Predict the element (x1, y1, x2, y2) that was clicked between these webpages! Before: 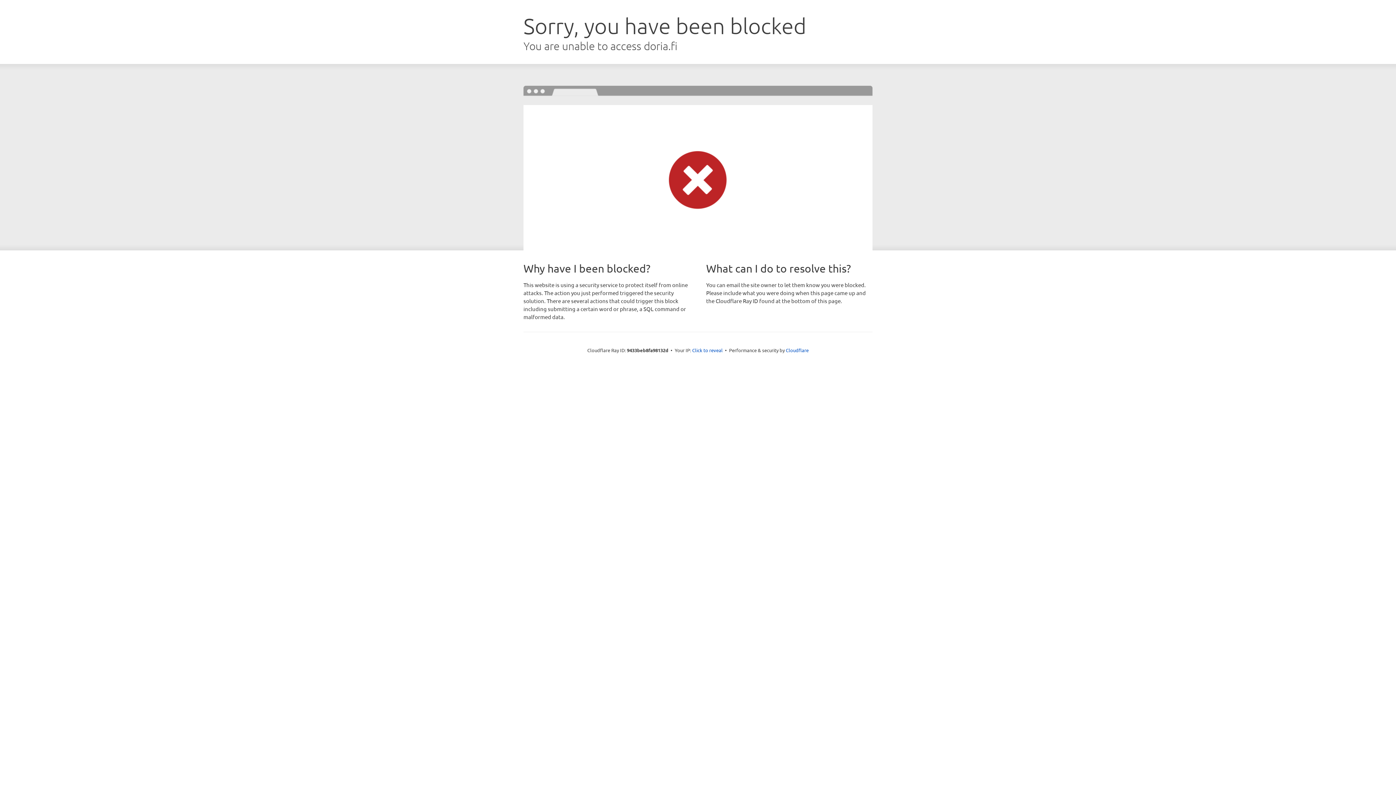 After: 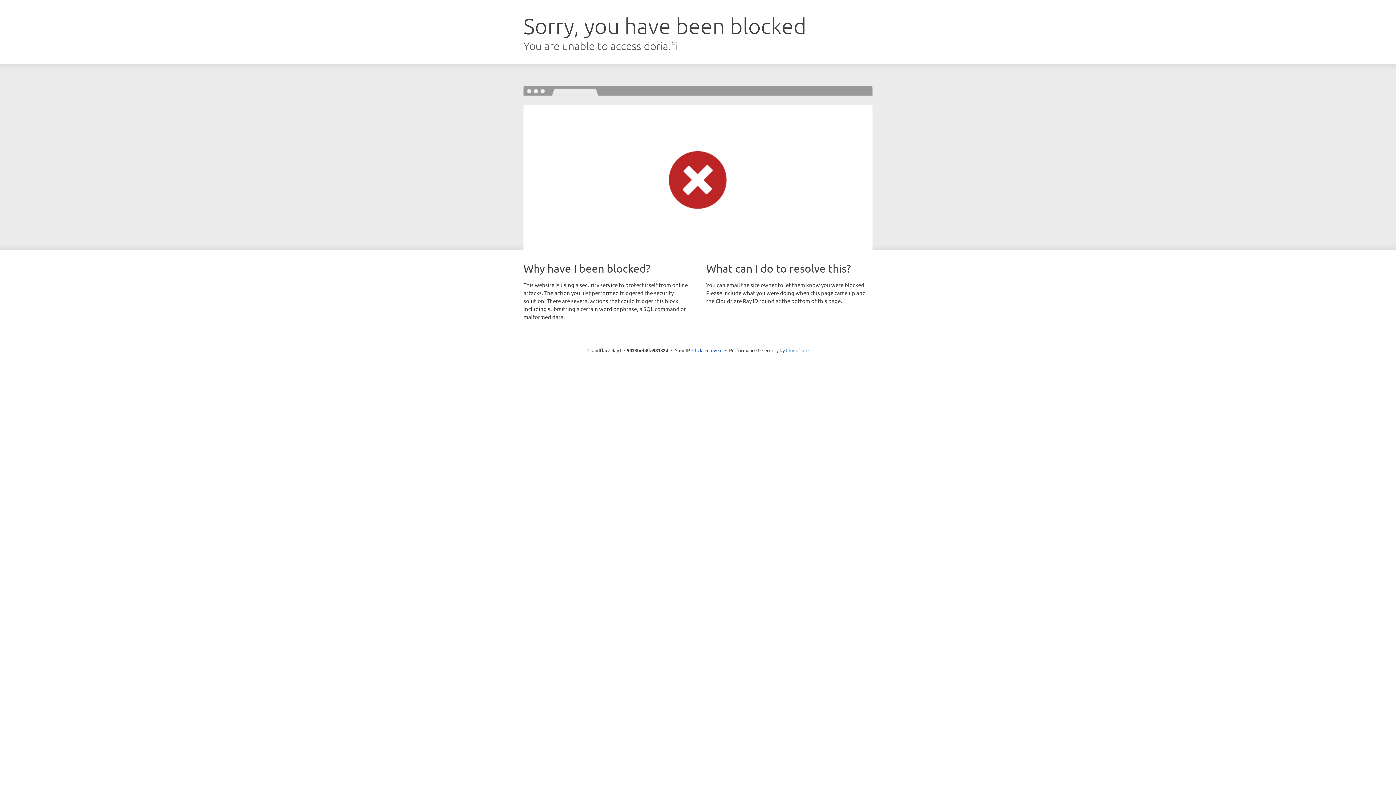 Action: label: Cloudflare bbox: (786, 347, 808, 353)